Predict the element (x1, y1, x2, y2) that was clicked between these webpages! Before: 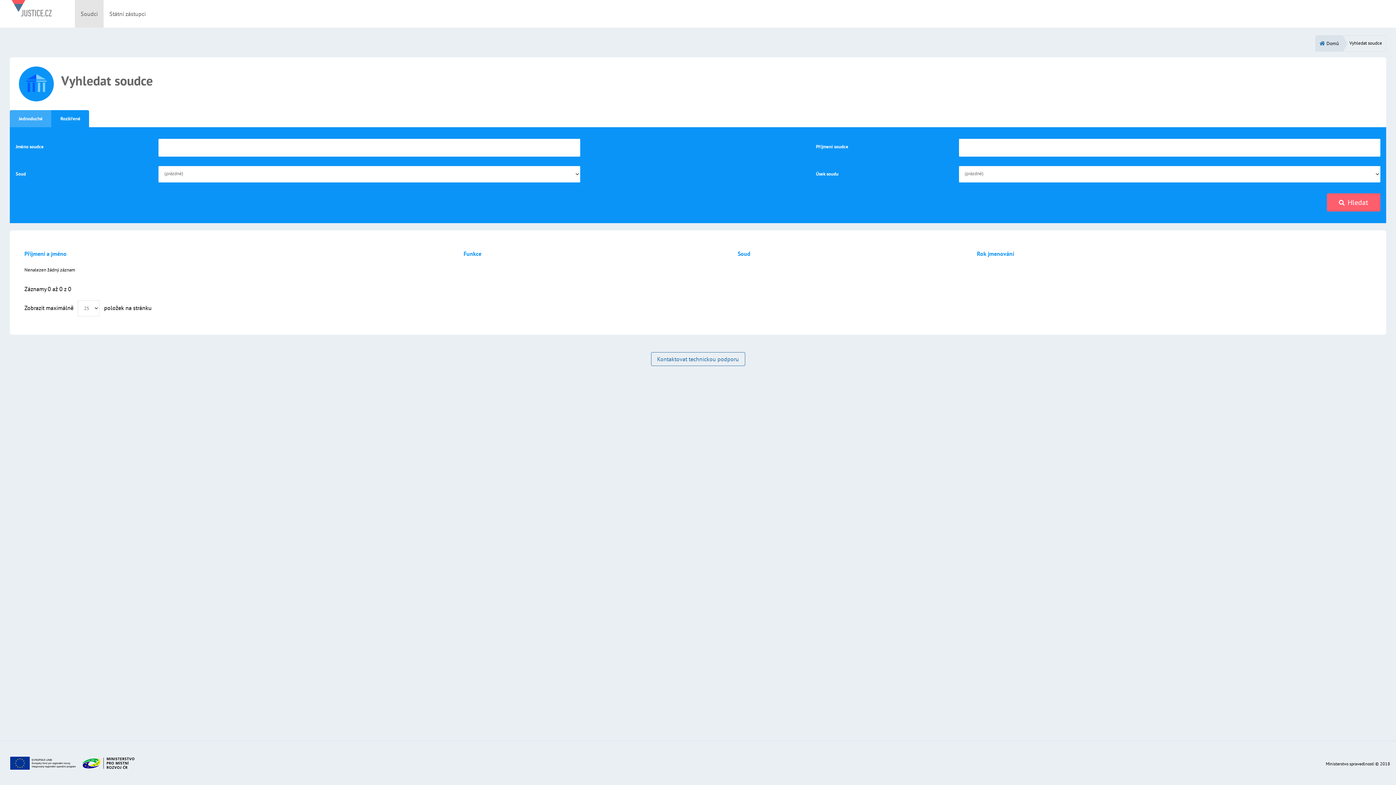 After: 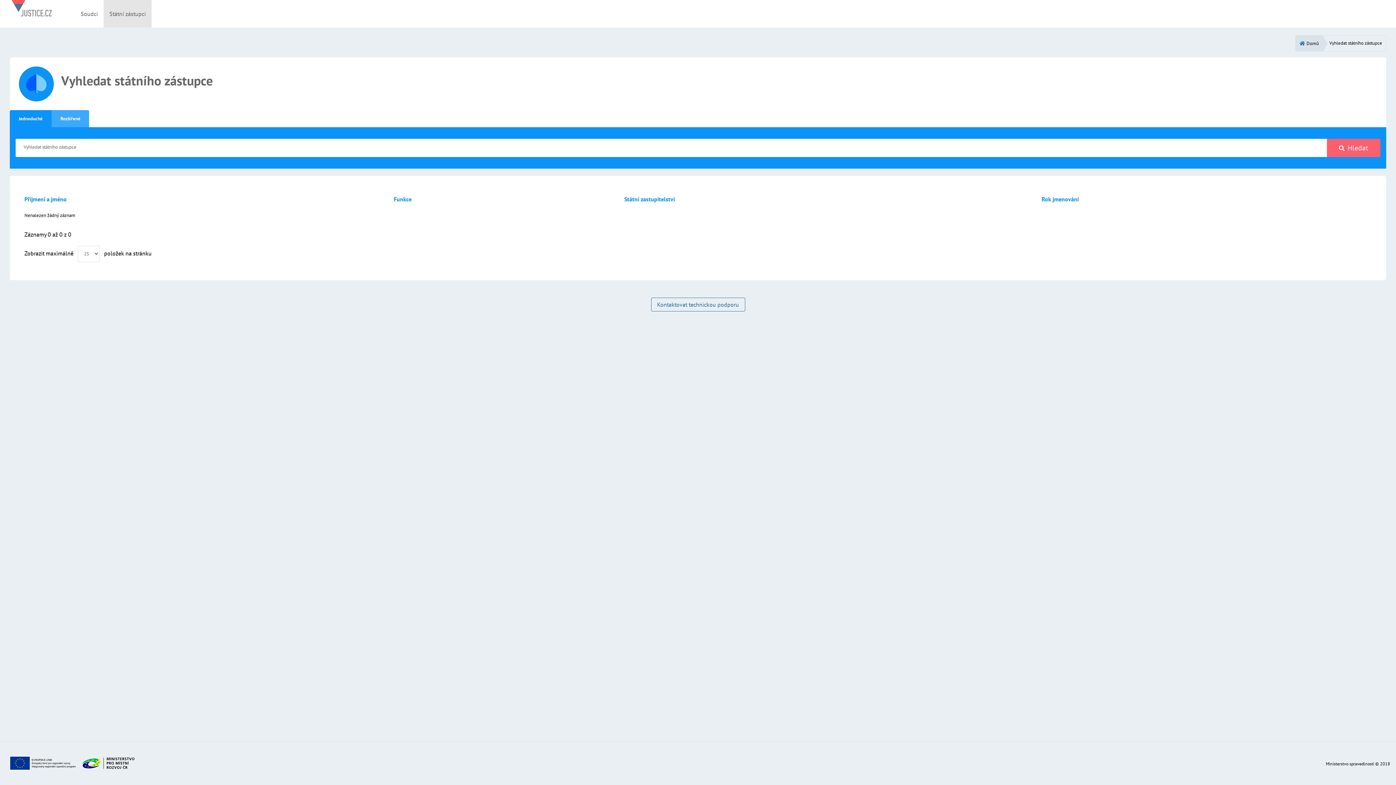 Action: label: Státní zástupci bbox: (103, 0, 151, 27)